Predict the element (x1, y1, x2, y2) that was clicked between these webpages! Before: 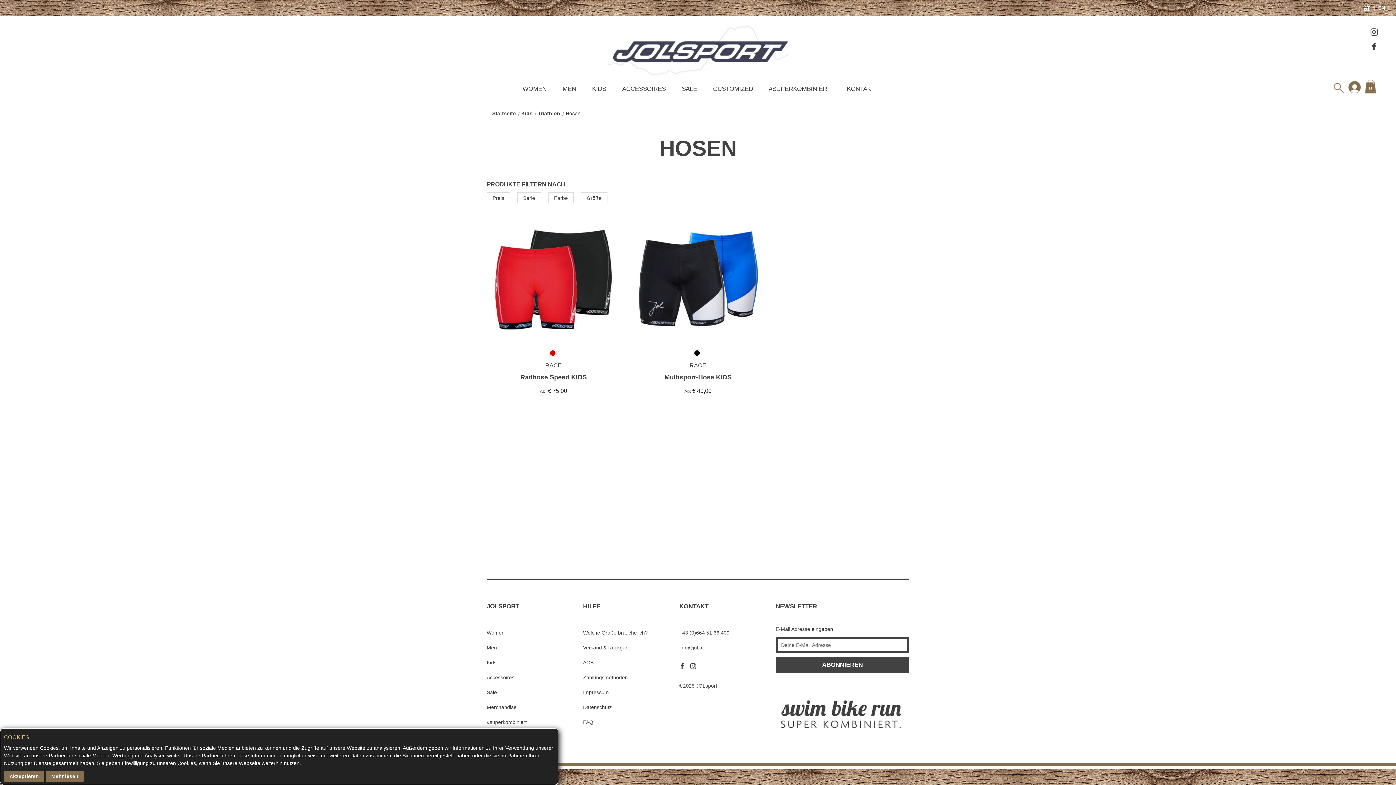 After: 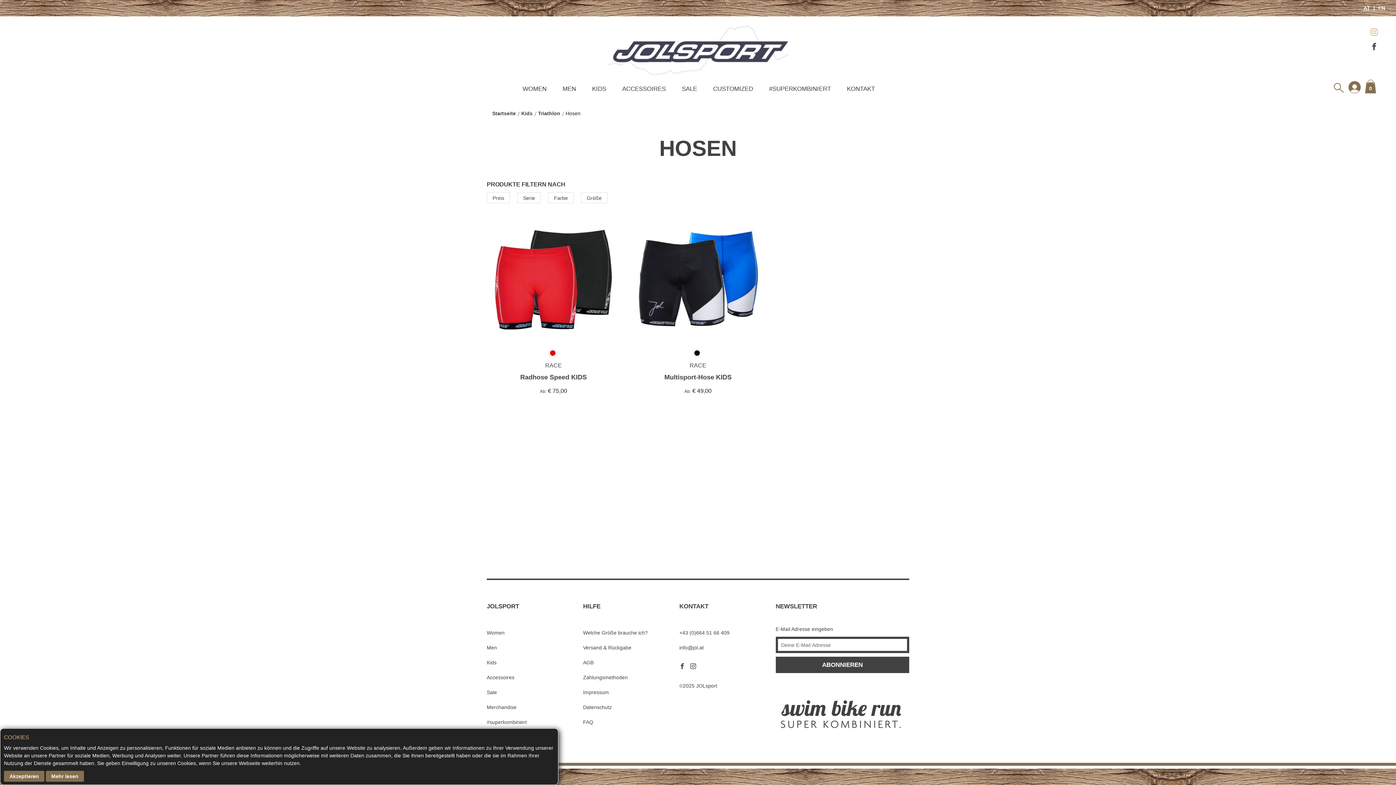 Action: bbox: (1370, 28, 1378, 36)